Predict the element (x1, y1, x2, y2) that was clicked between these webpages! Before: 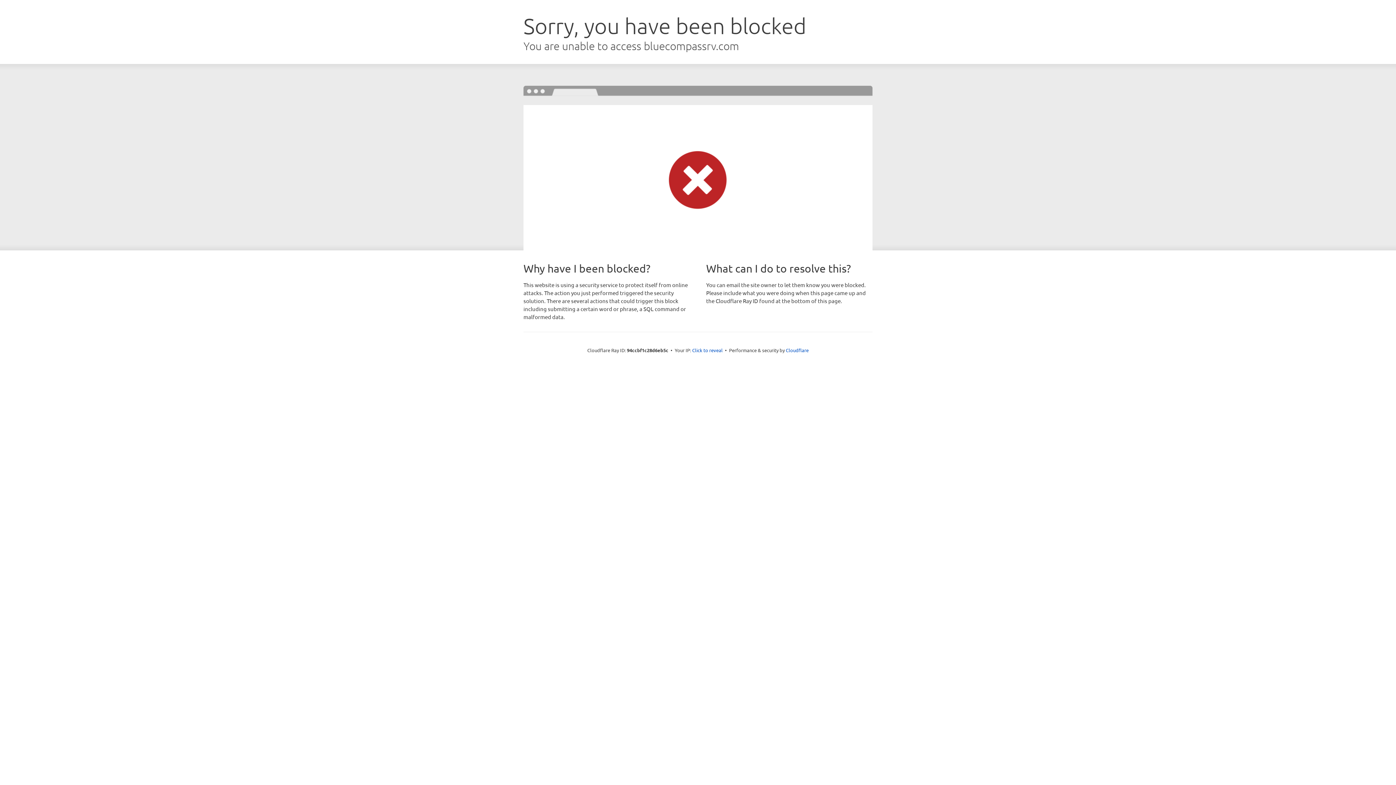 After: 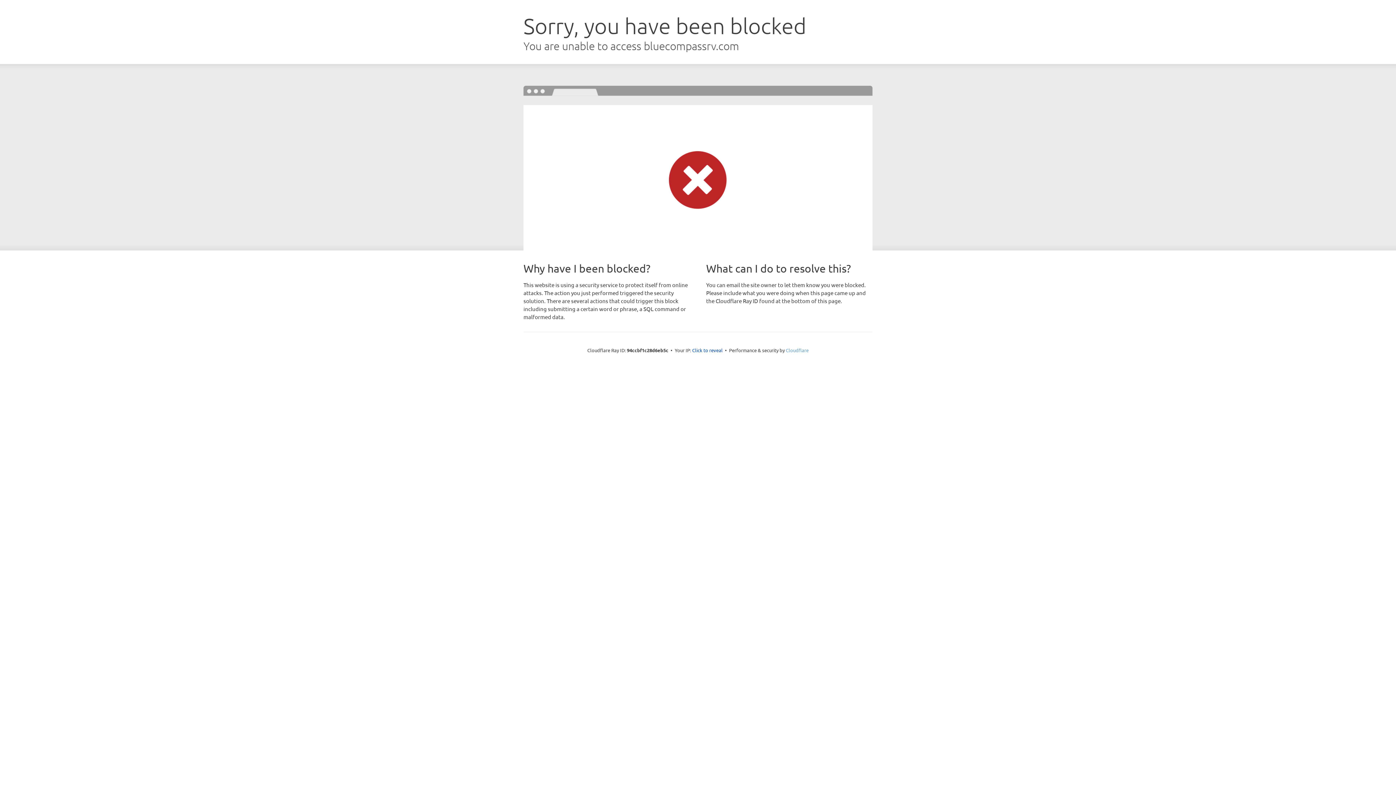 Action: label: Cloudflare bbox: (786, 347, 808, 353)